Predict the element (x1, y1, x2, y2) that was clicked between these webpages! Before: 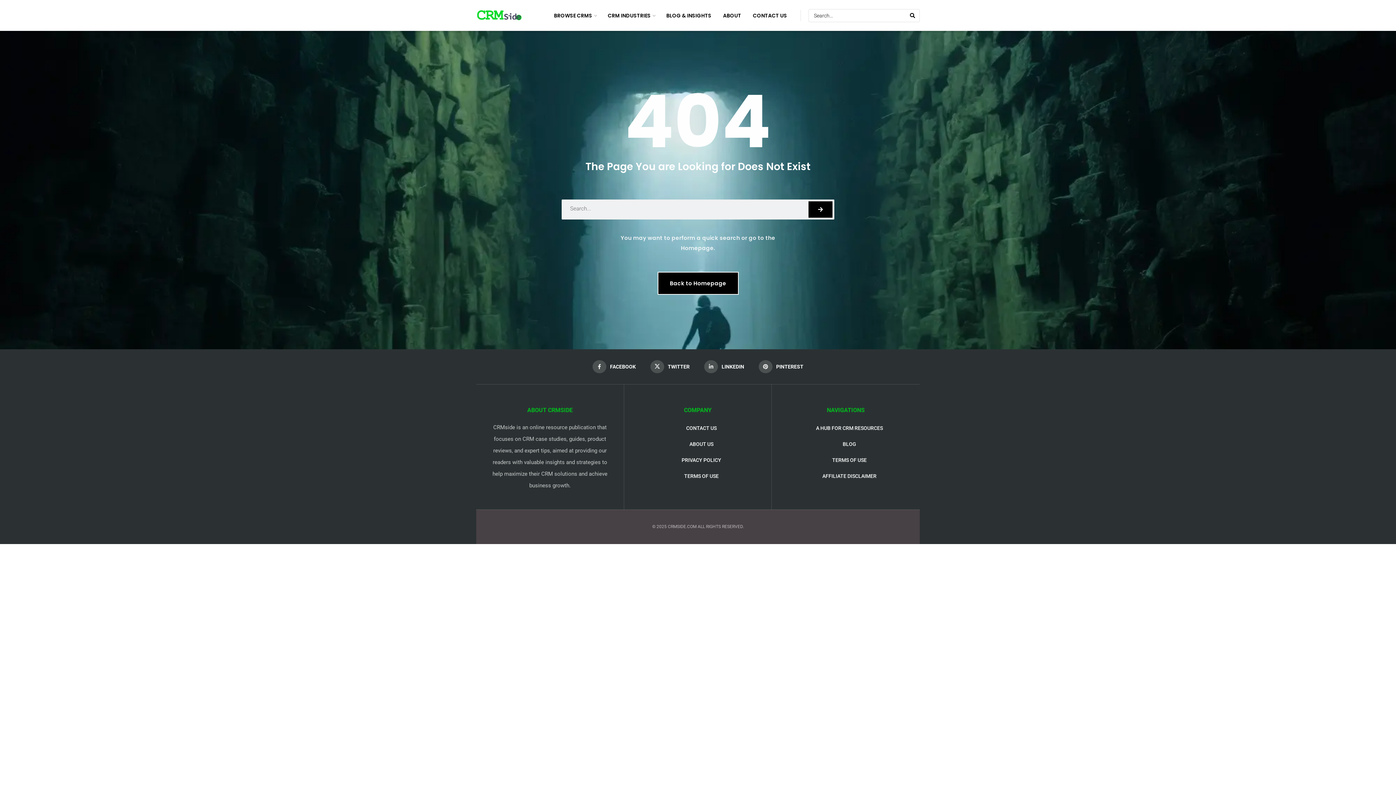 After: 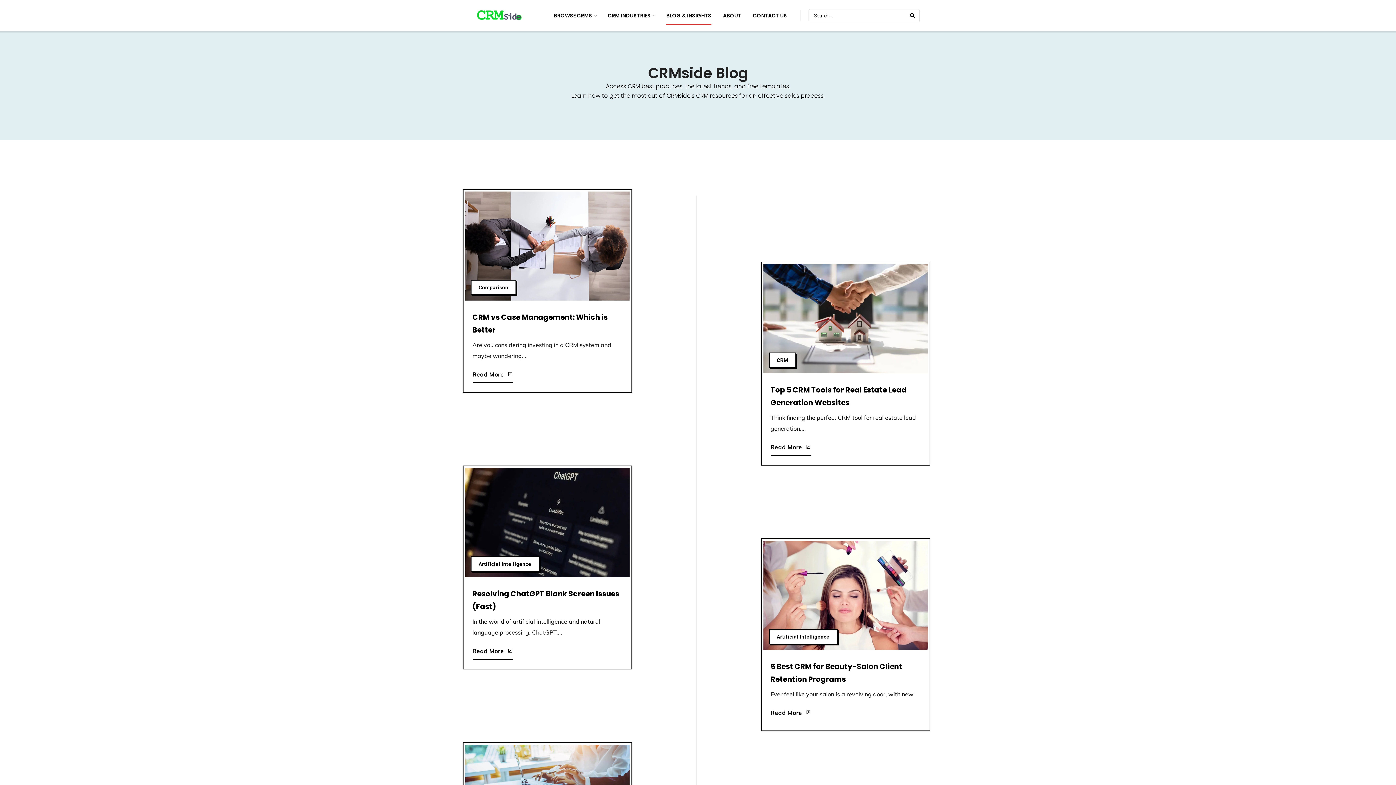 Action: bbox: (660, 6, 717, 24) label: BLOG & INSIGHTS